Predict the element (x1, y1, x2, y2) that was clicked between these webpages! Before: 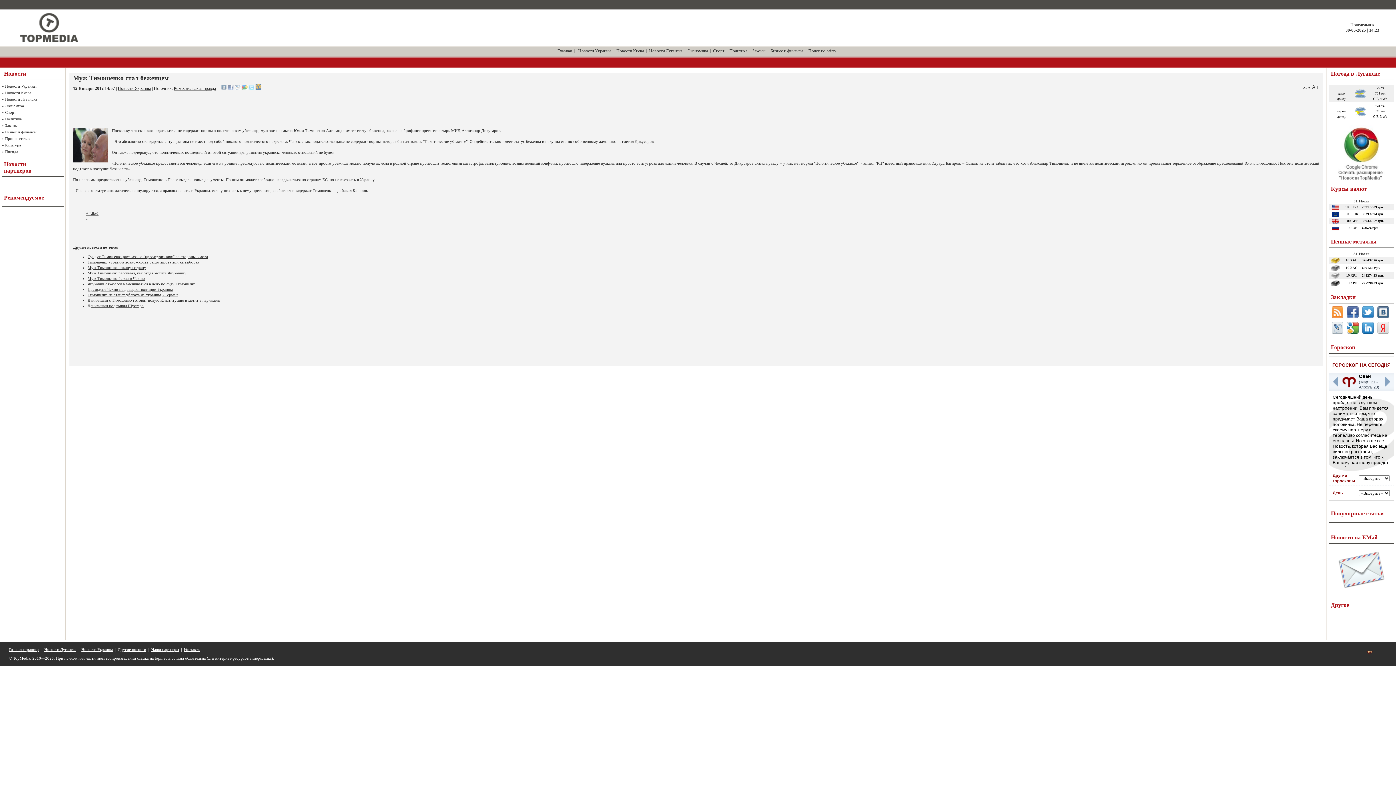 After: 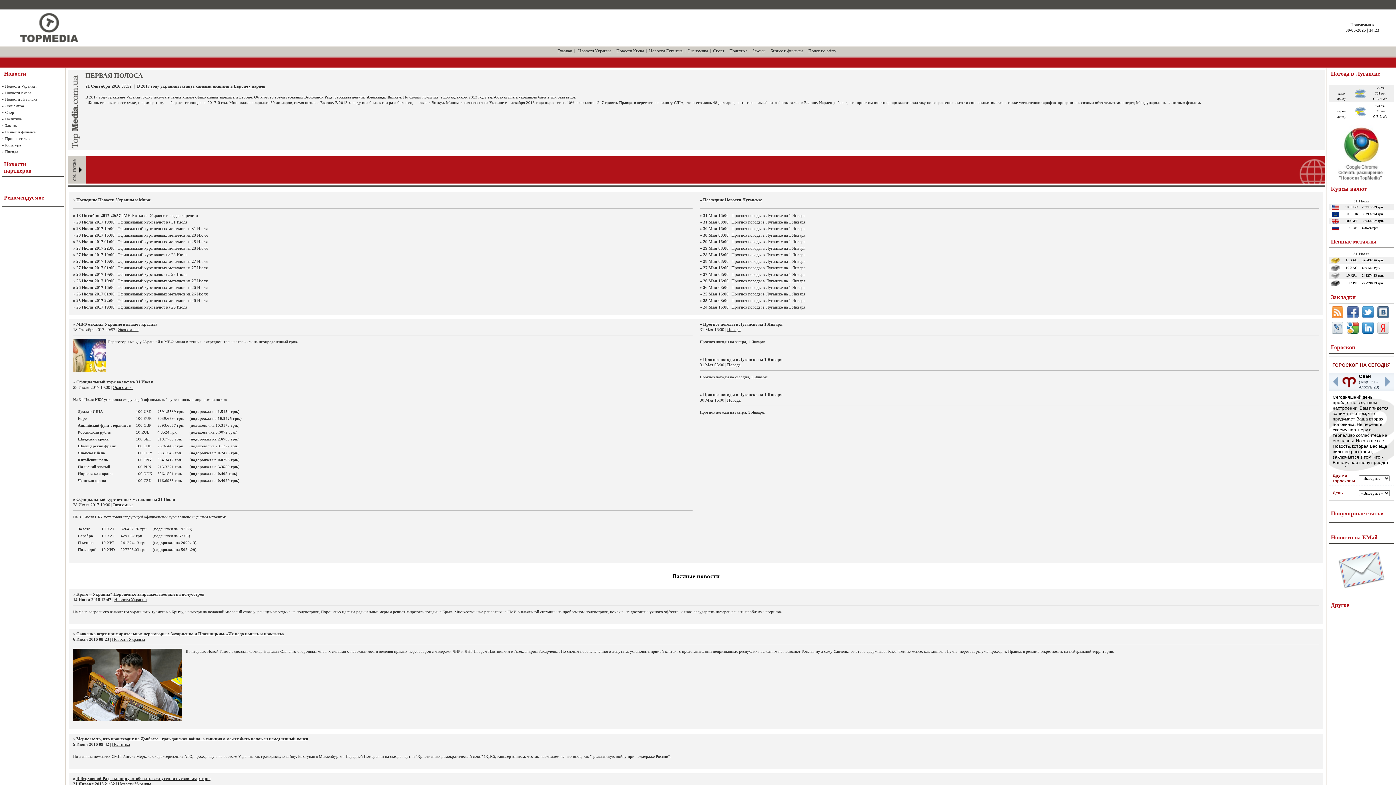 Action: bbox: (557, 48, 572, 53) label: Главная